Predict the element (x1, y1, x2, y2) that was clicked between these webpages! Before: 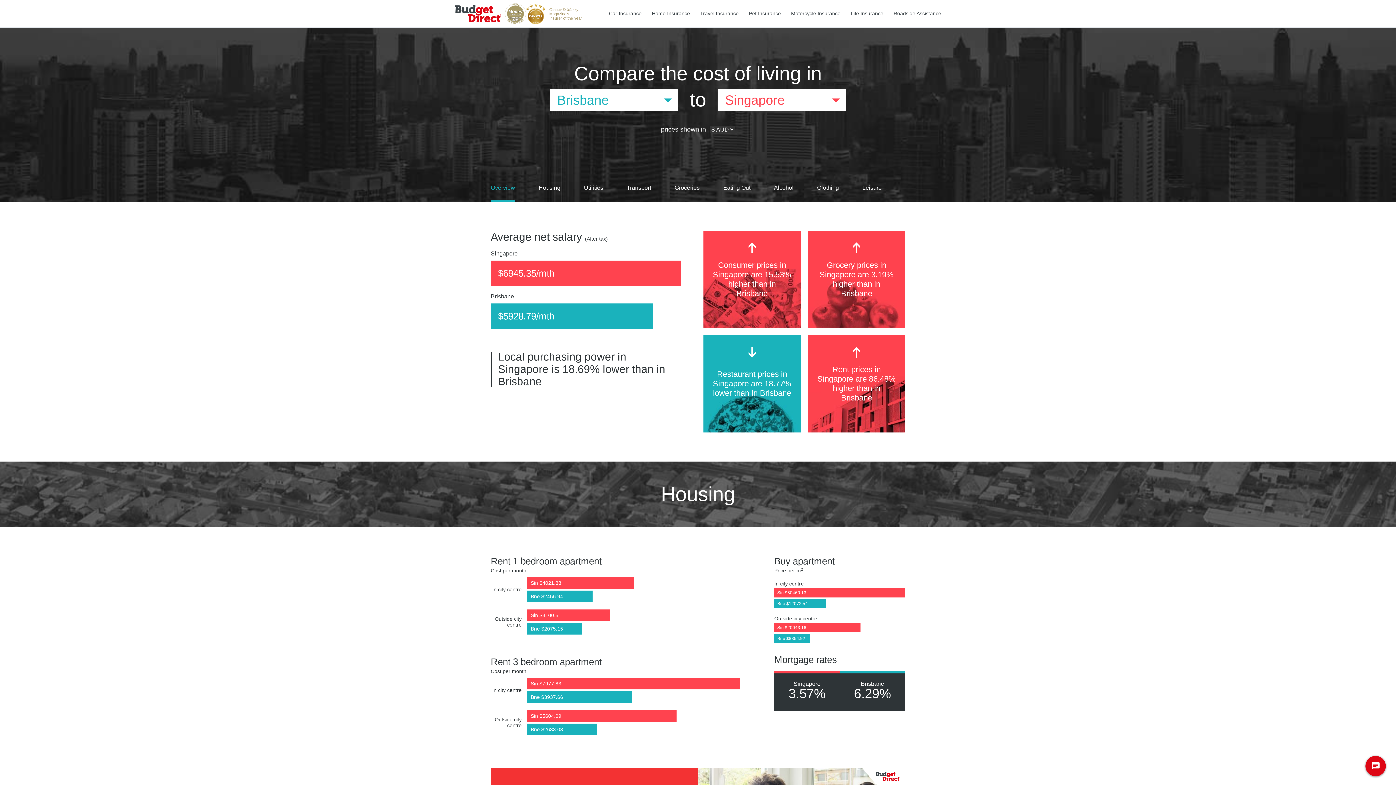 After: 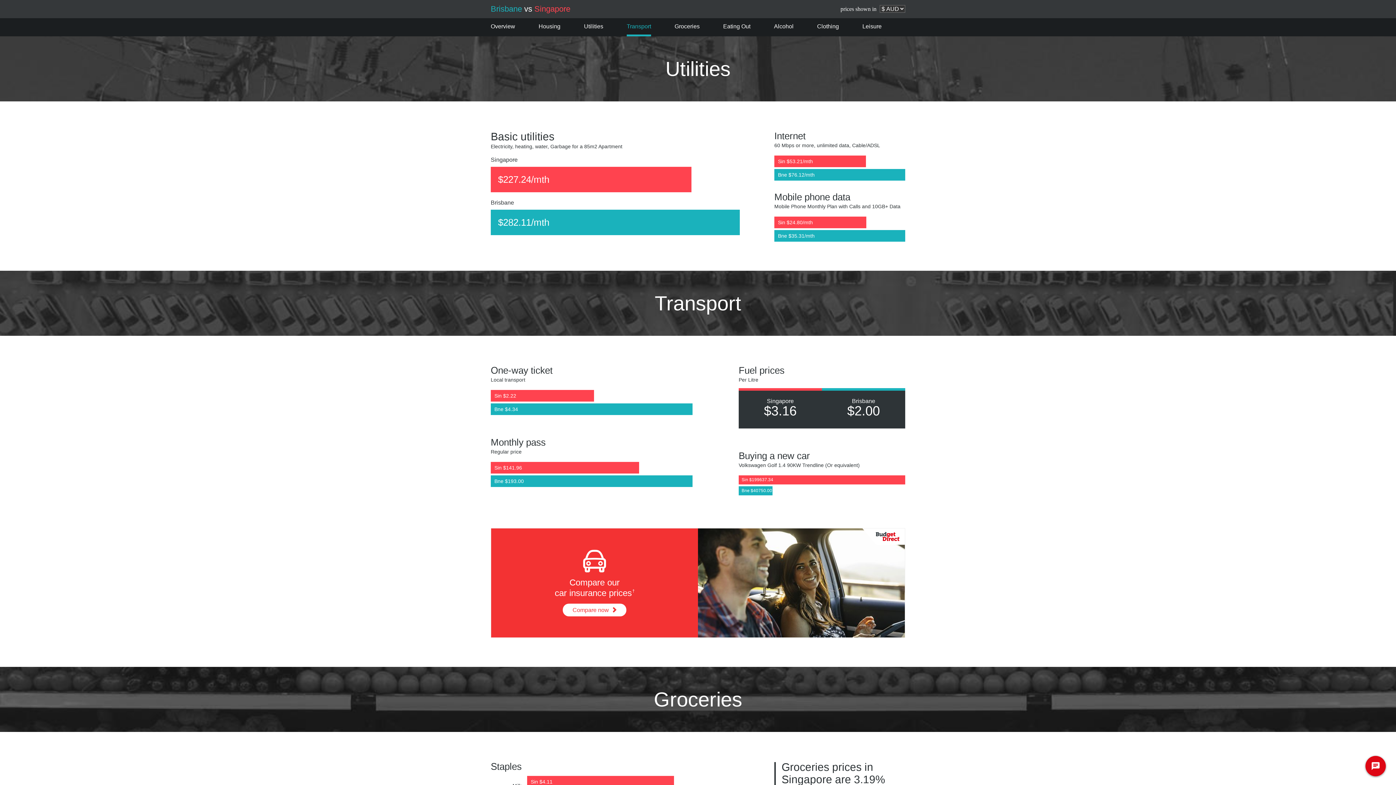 Action: bbox: (584, 185, 603, 200) label: Utilities